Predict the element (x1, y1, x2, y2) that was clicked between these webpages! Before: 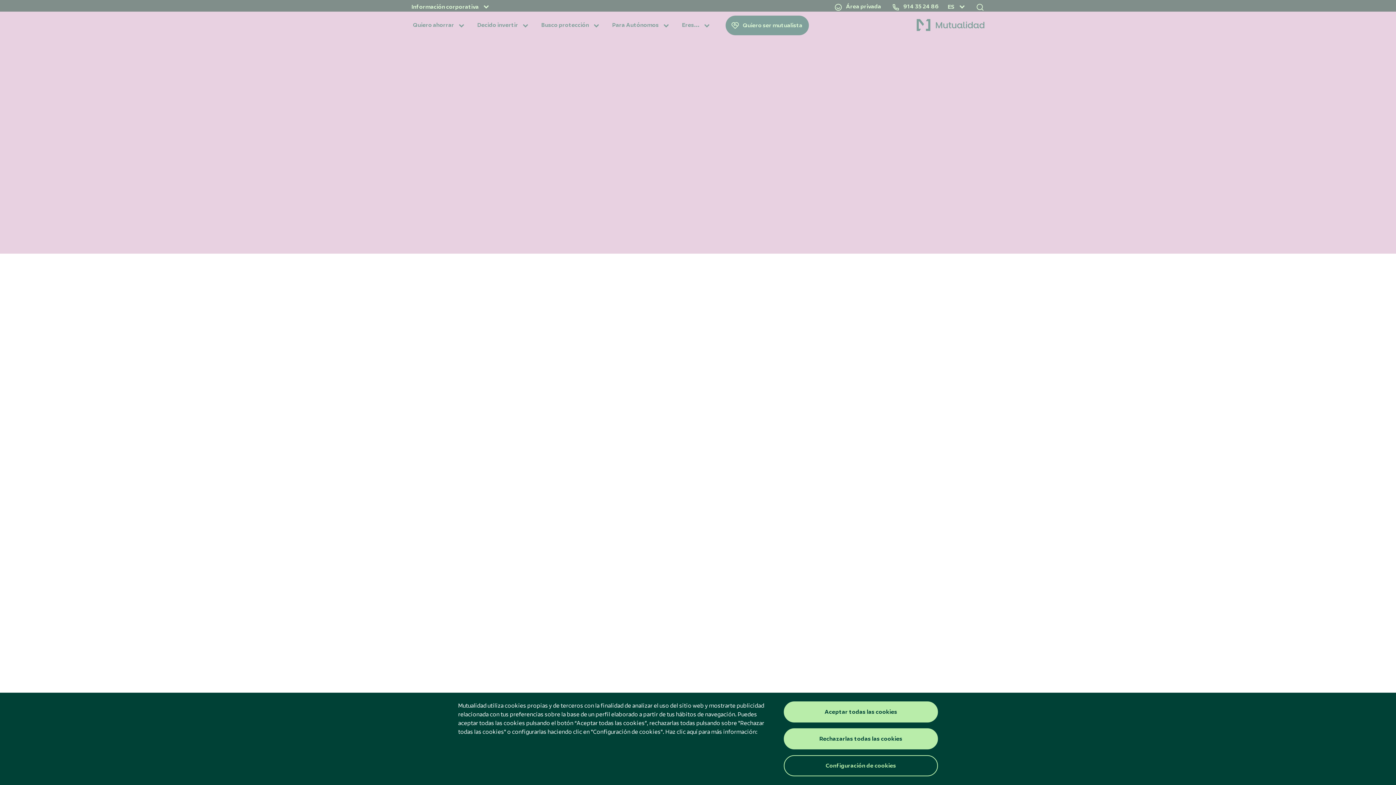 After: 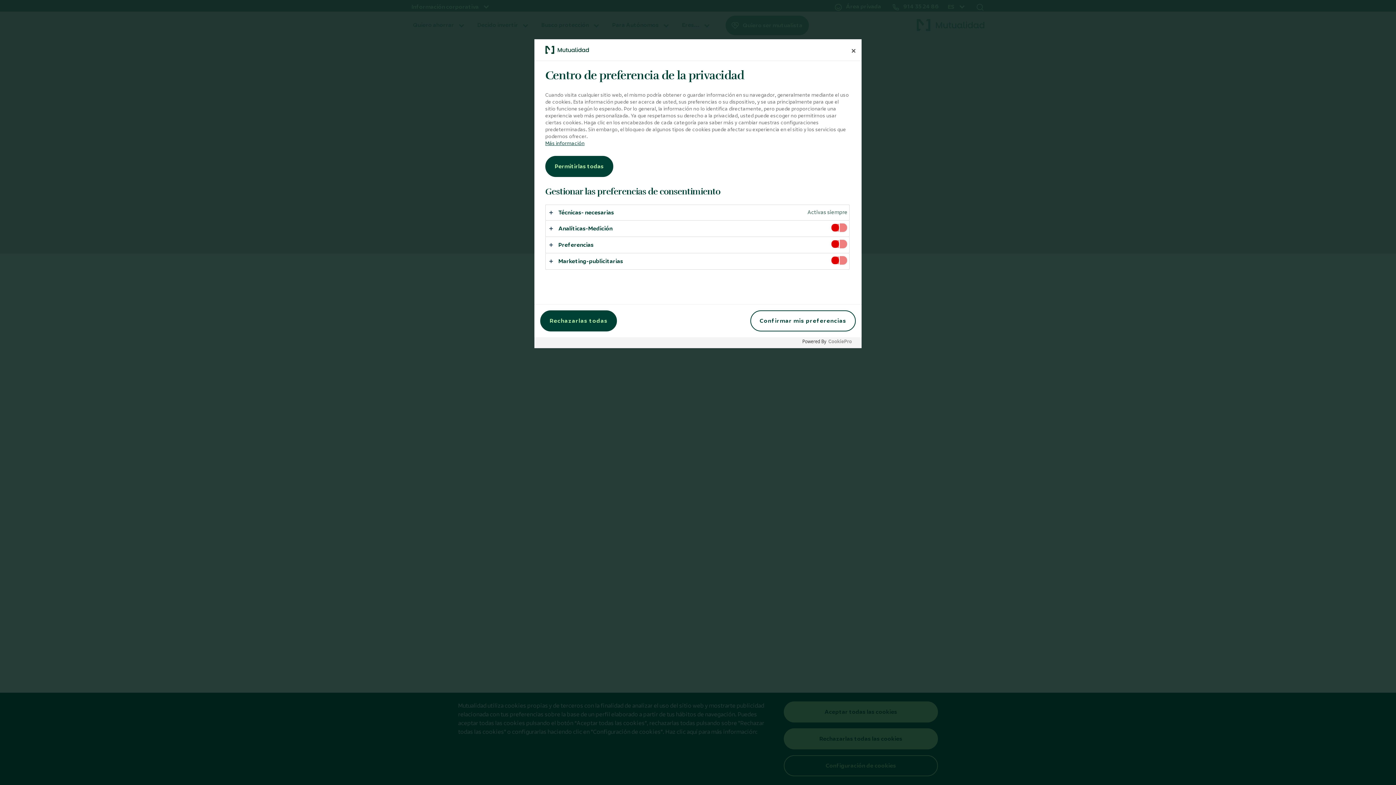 Action: bbox: (784, 755, 938, 776) label: Configuración de cookies